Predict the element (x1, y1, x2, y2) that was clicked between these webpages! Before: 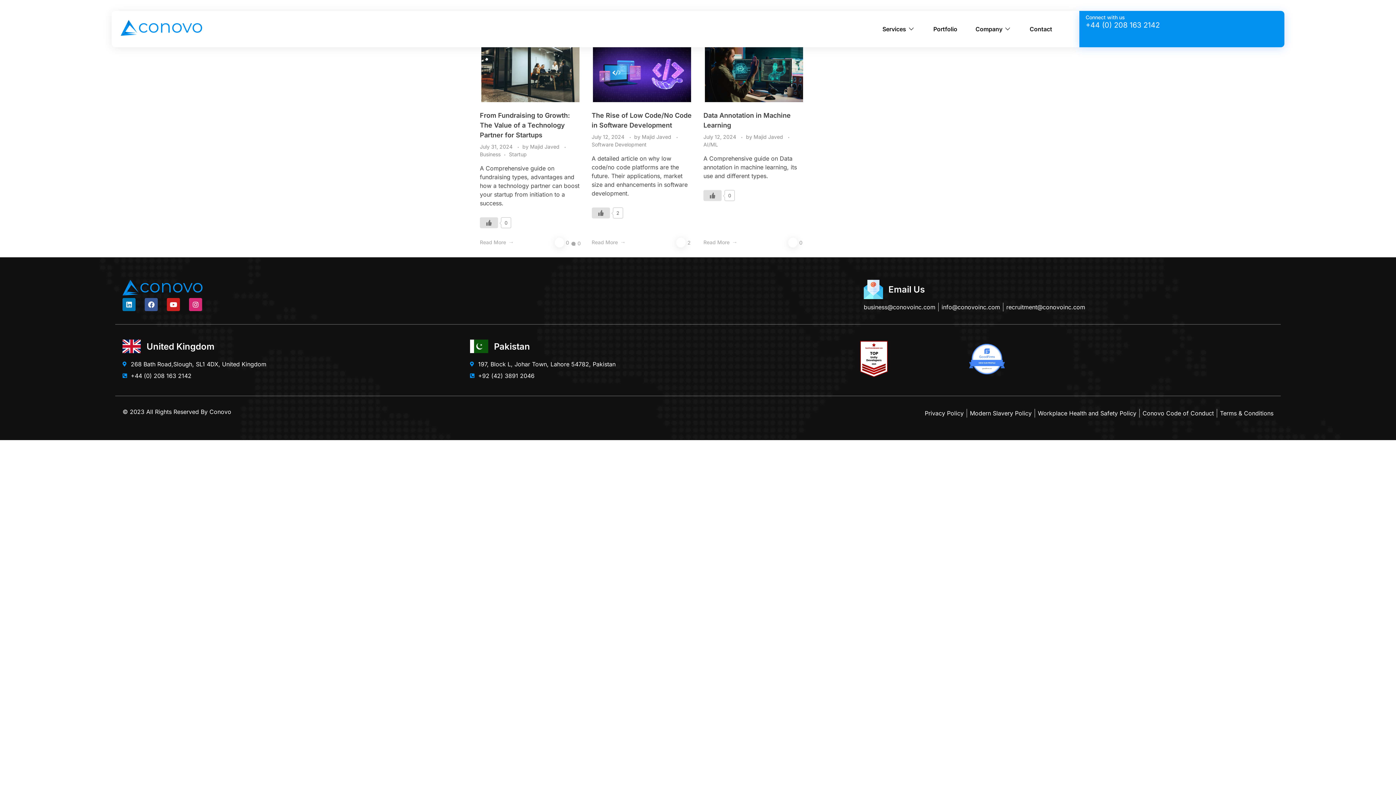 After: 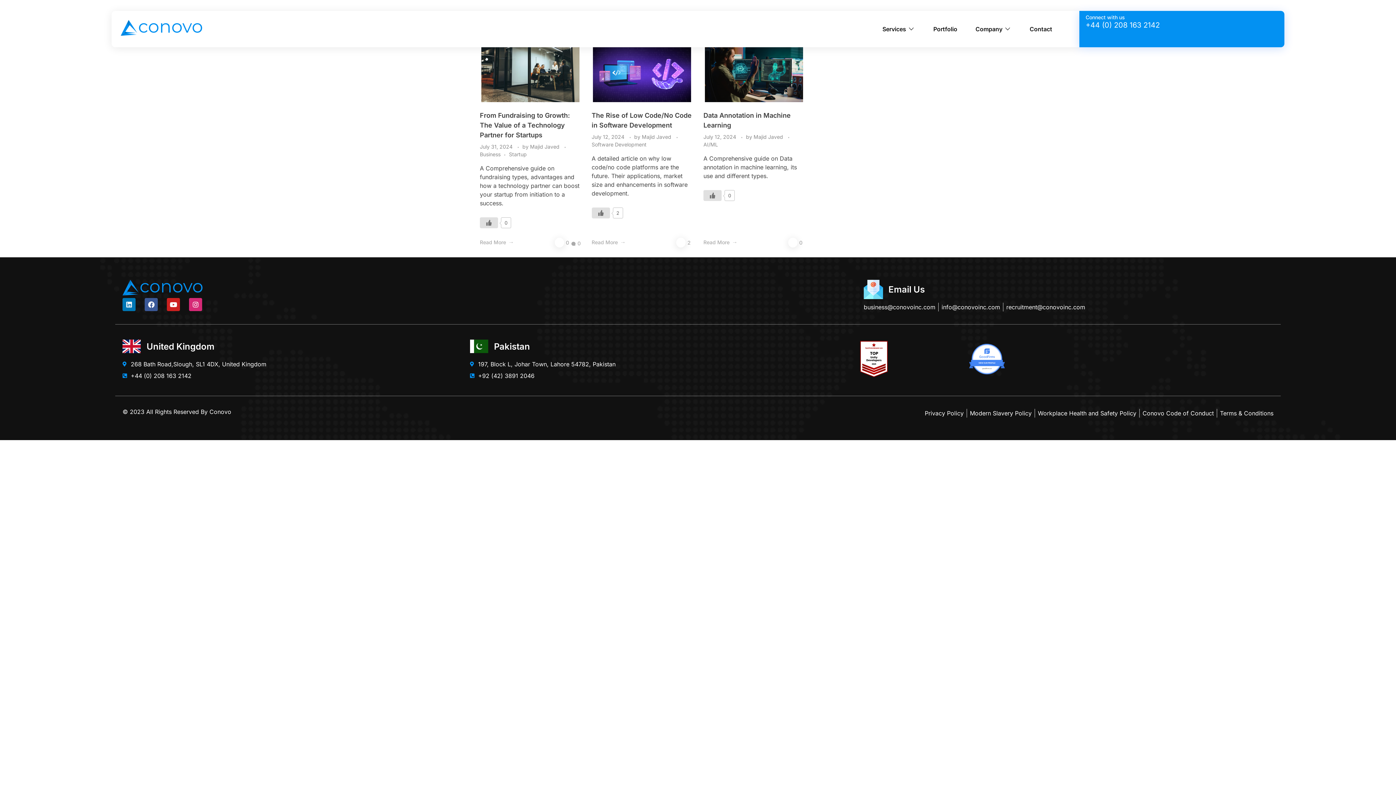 Action: label: 197, Block L, Johar Town, Lahore 54782, Pakistan bbox: (470, 359, 810, 368)